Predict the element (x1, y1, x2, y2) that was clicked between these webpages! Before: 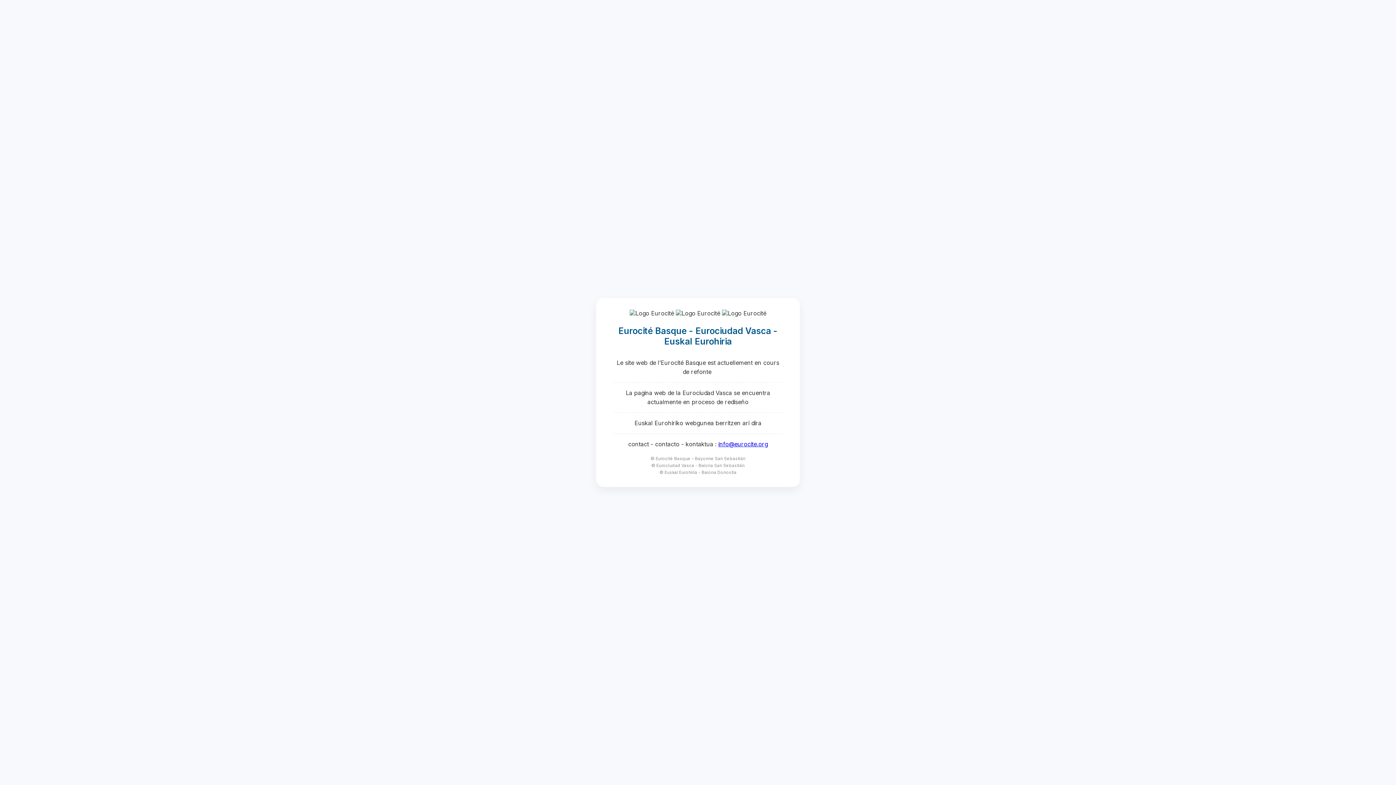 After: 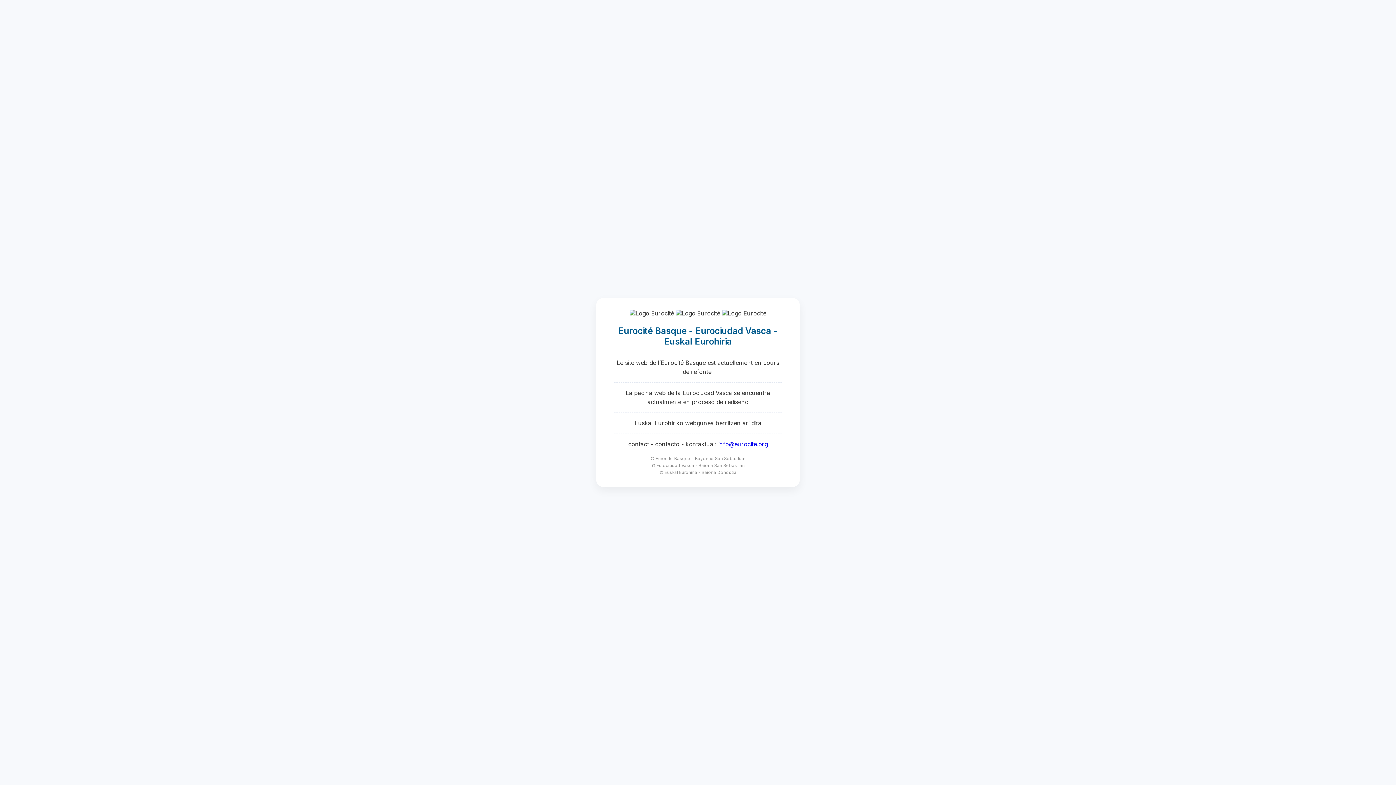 Action: bbox: (718, 440, 768, 448) label: info@eurocite.org